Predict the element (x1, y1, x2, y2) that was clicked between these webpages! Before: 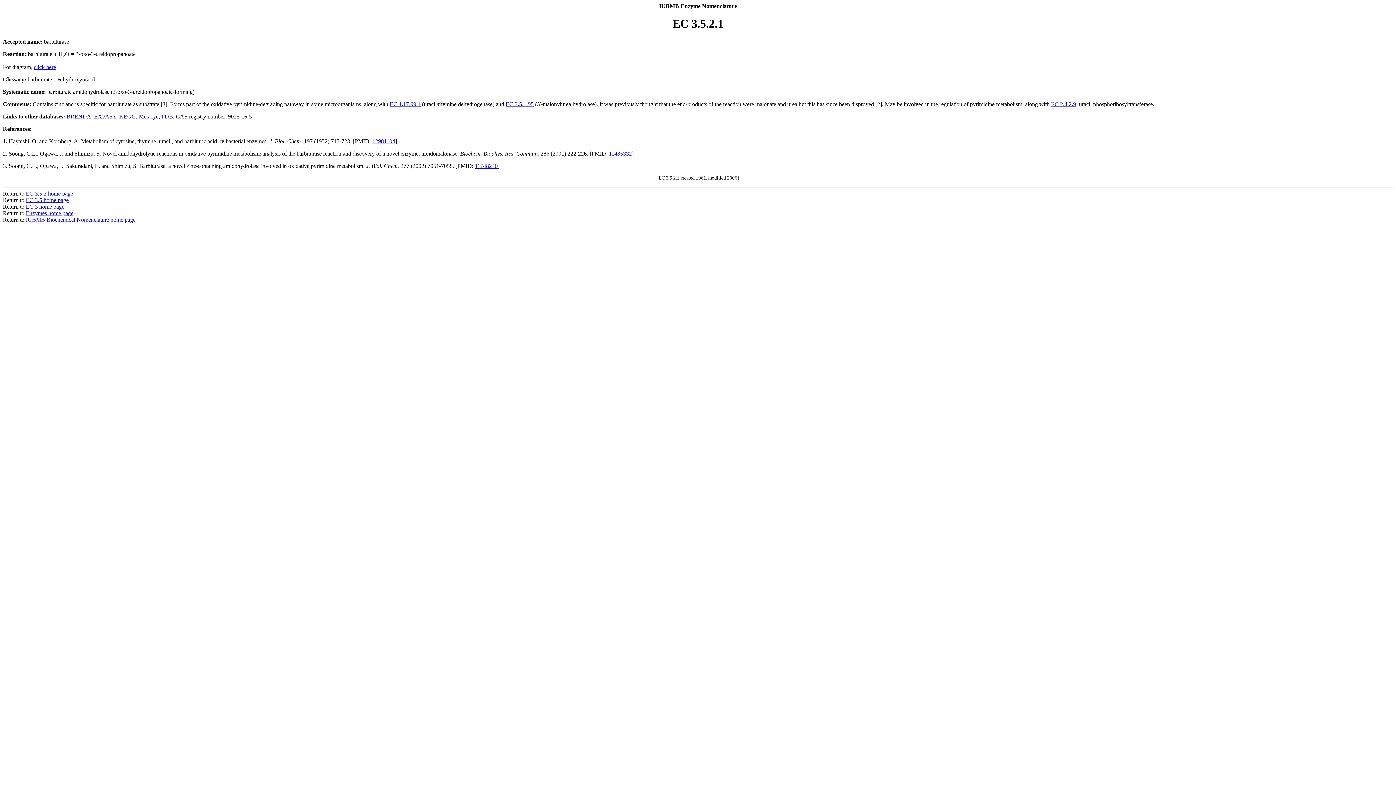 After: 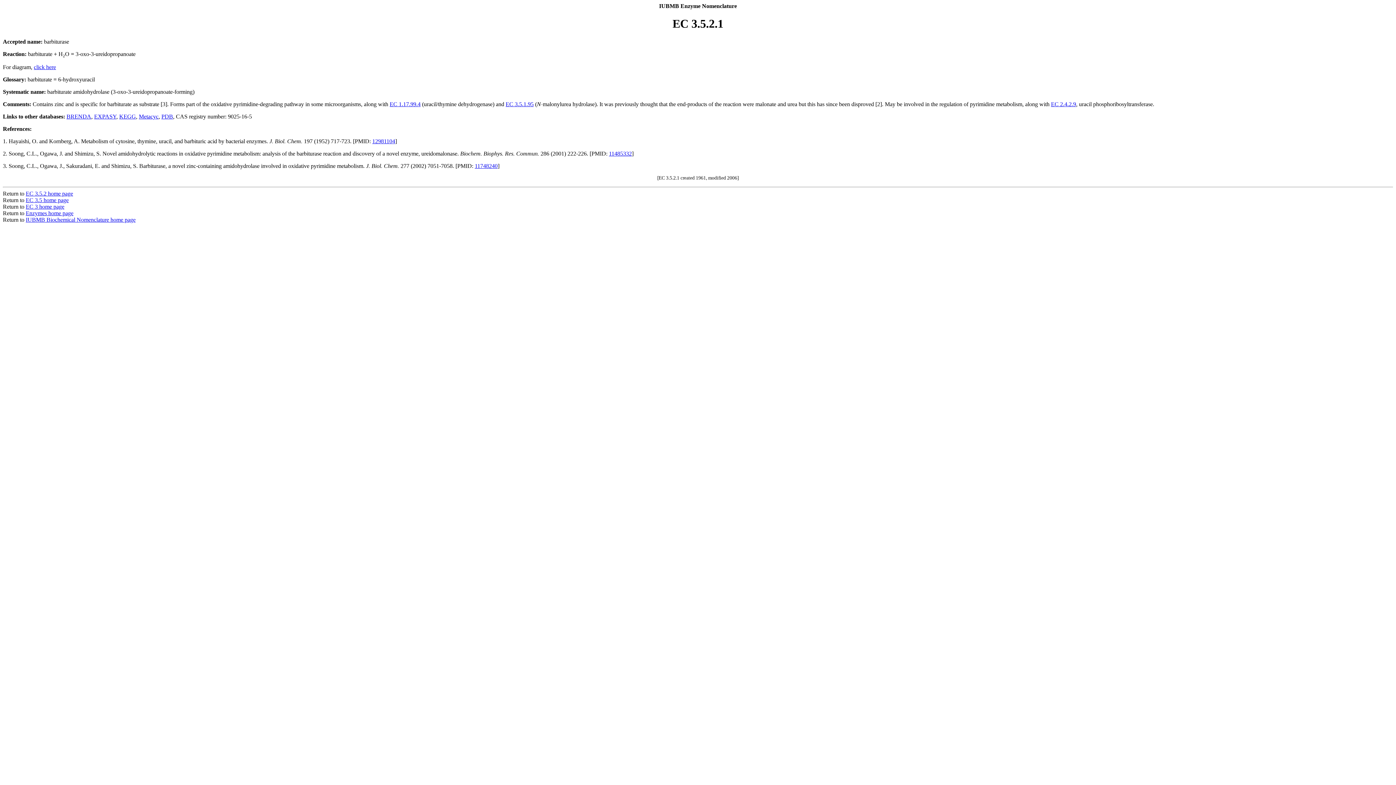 Action: bbox: (161, 113, 173, 119) label: PDB